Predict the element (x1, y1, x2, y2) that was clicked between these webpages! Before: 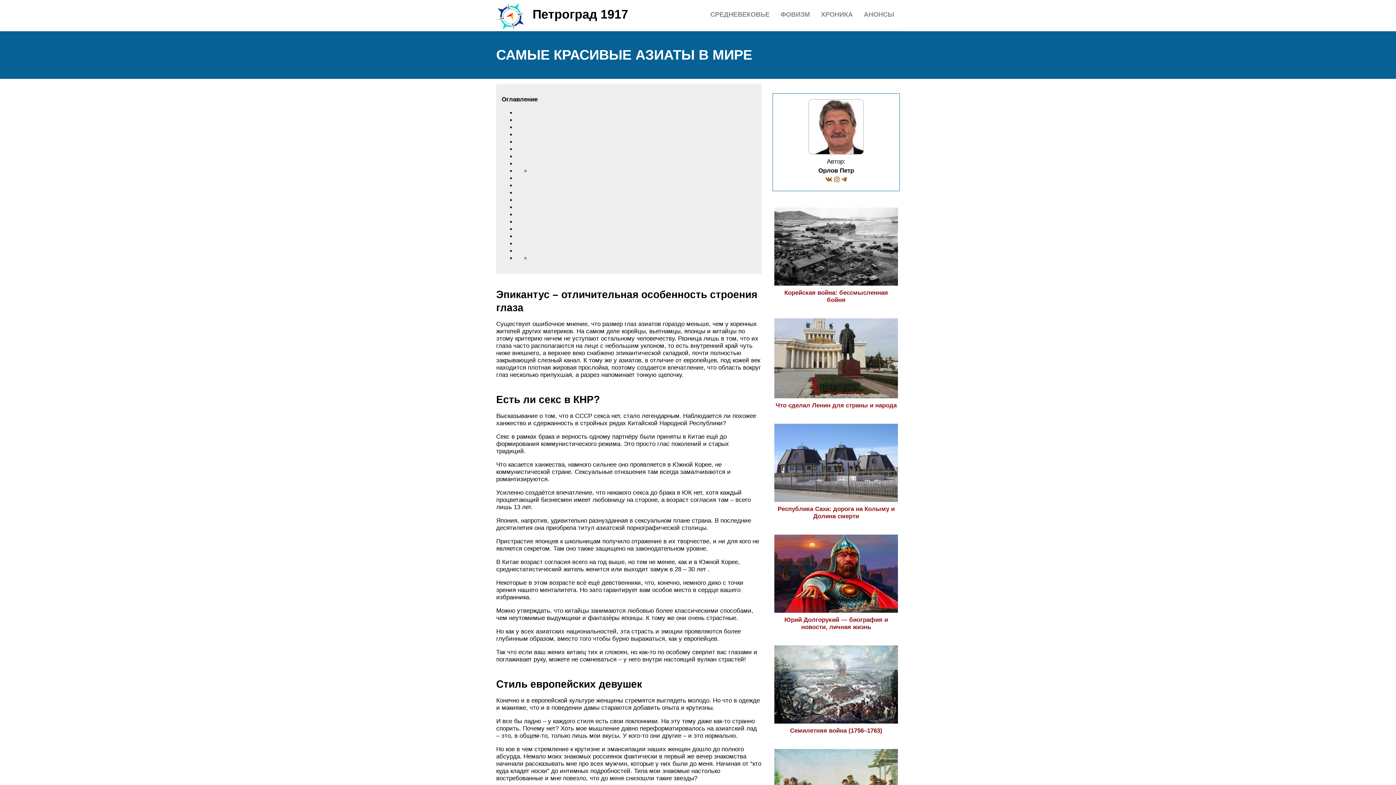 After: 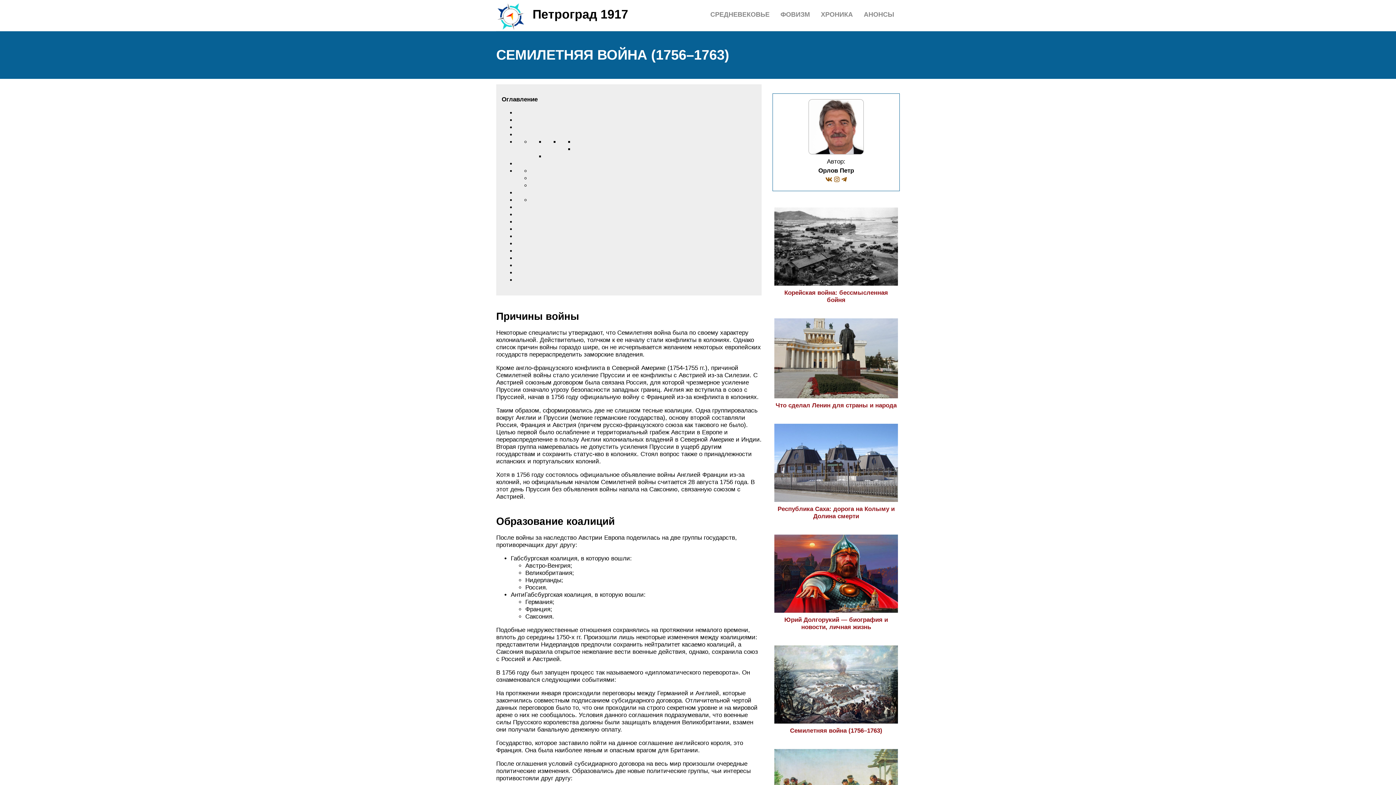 Action: bbox: (774, 720, 898, 734) label: Семилетняя война (1756–1763)